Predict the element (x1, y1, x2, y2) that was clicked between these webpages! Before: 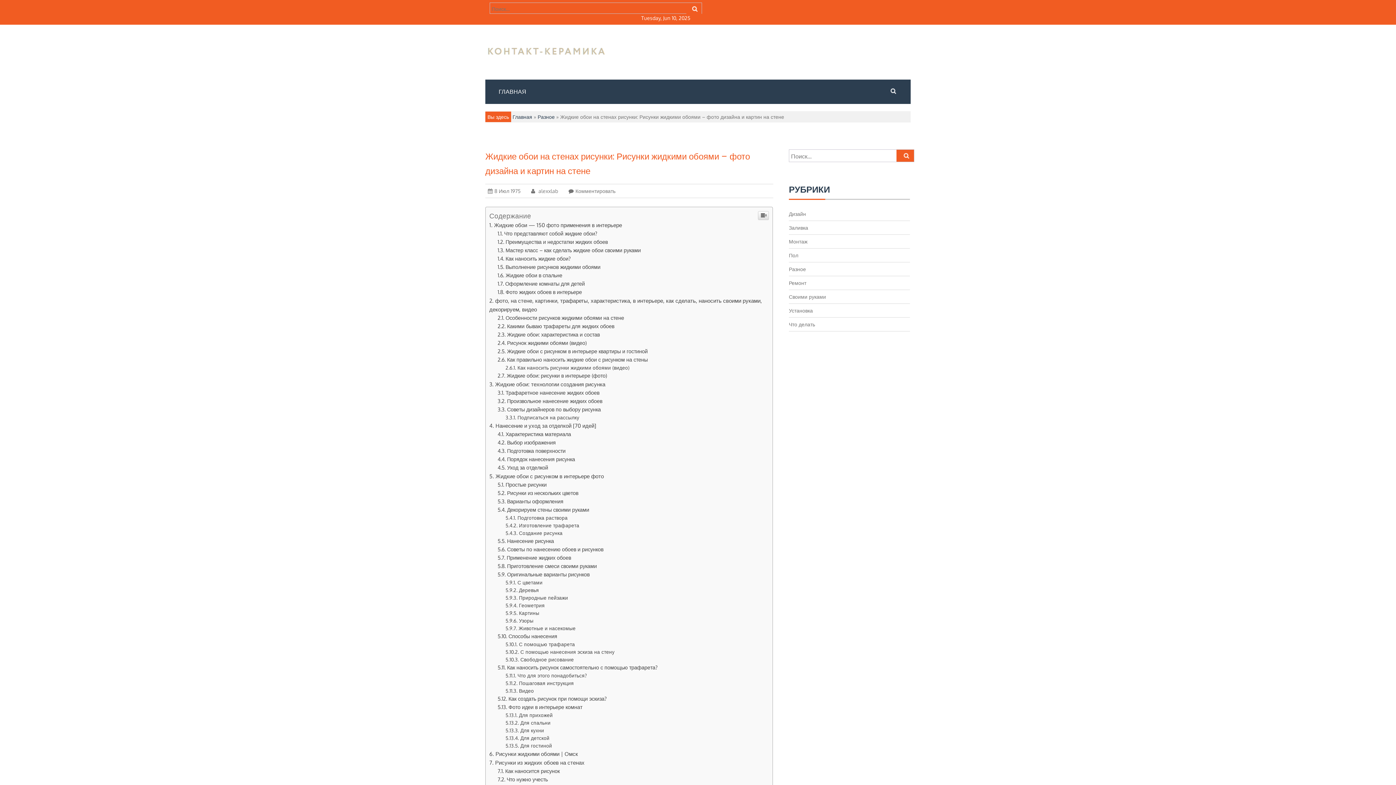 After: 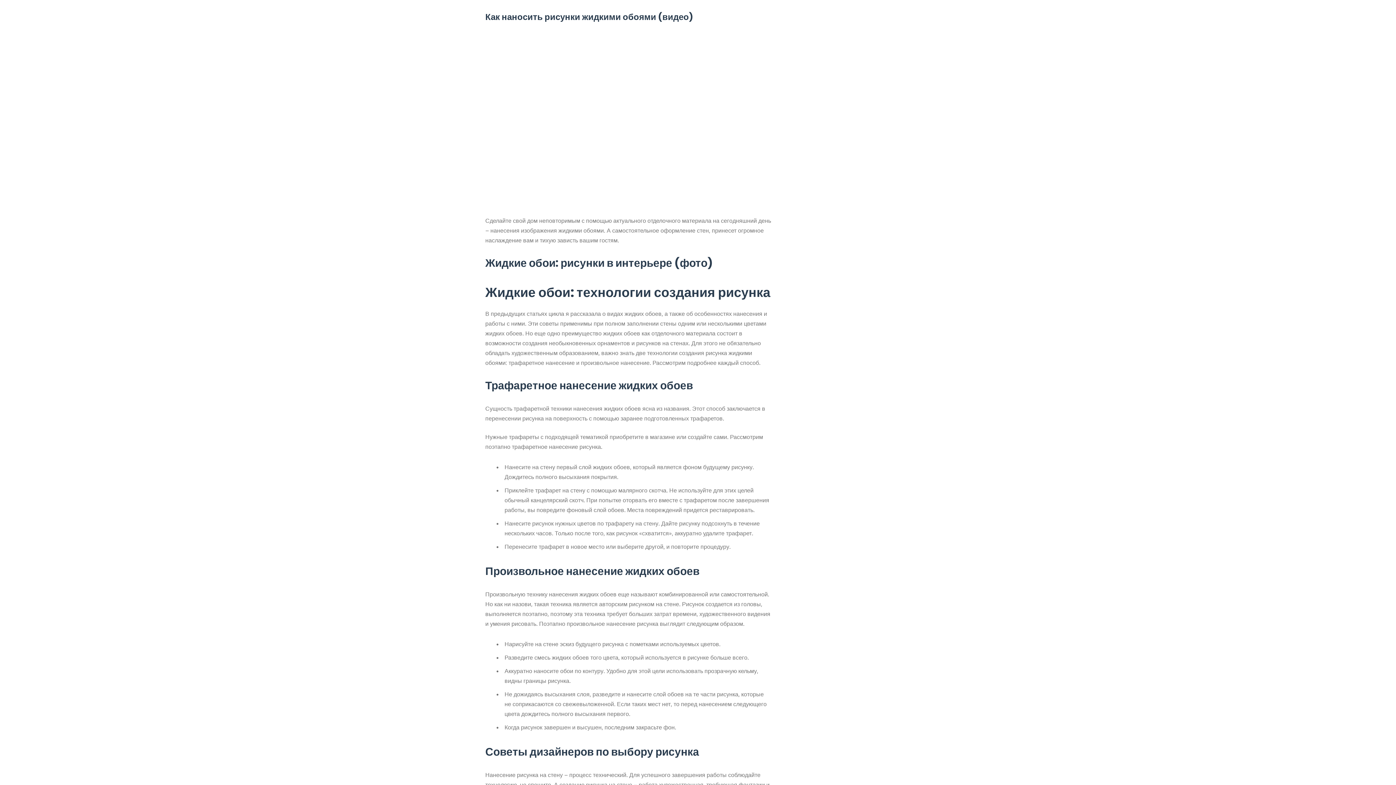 Action: label: Как наносить рисунки жидкими обоями (видео) bbox: (505, 766, 629, 772)